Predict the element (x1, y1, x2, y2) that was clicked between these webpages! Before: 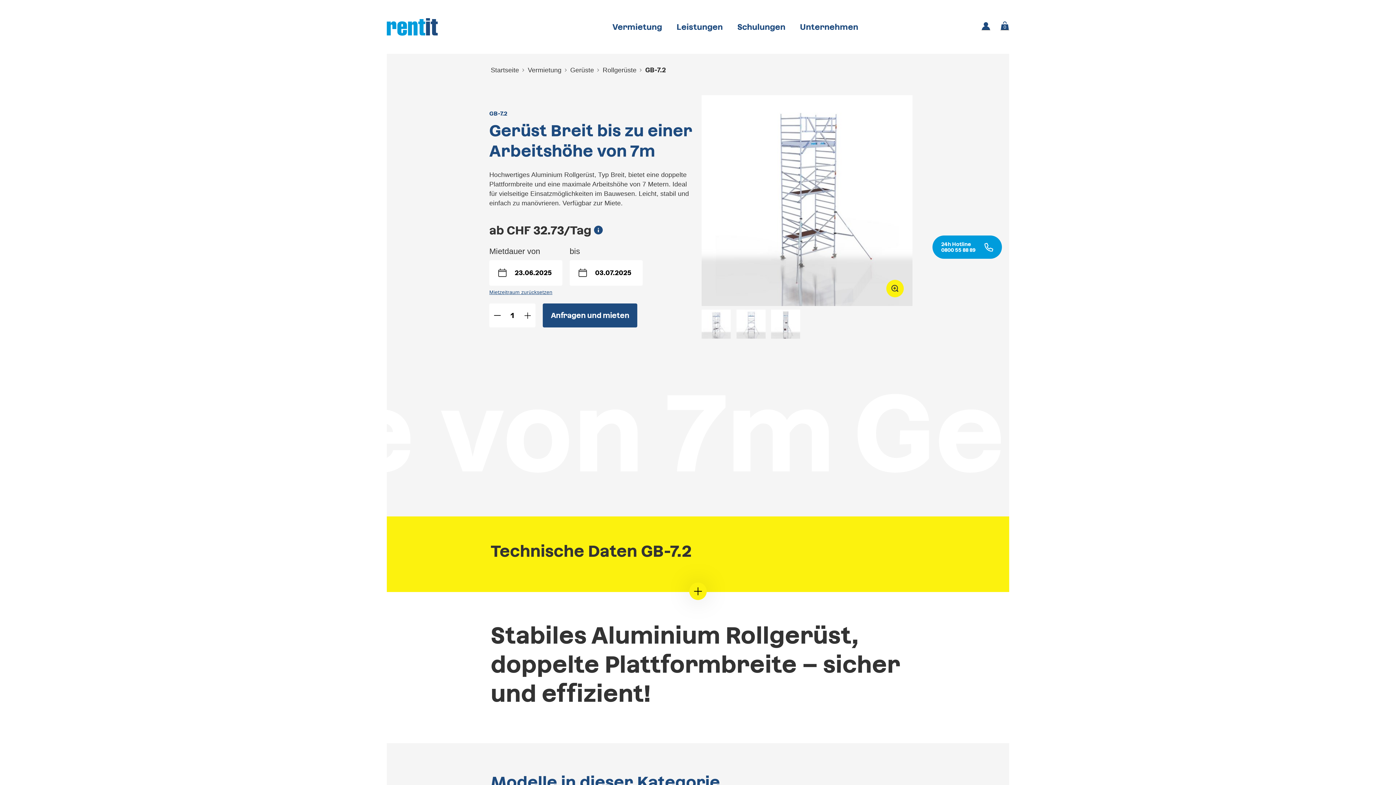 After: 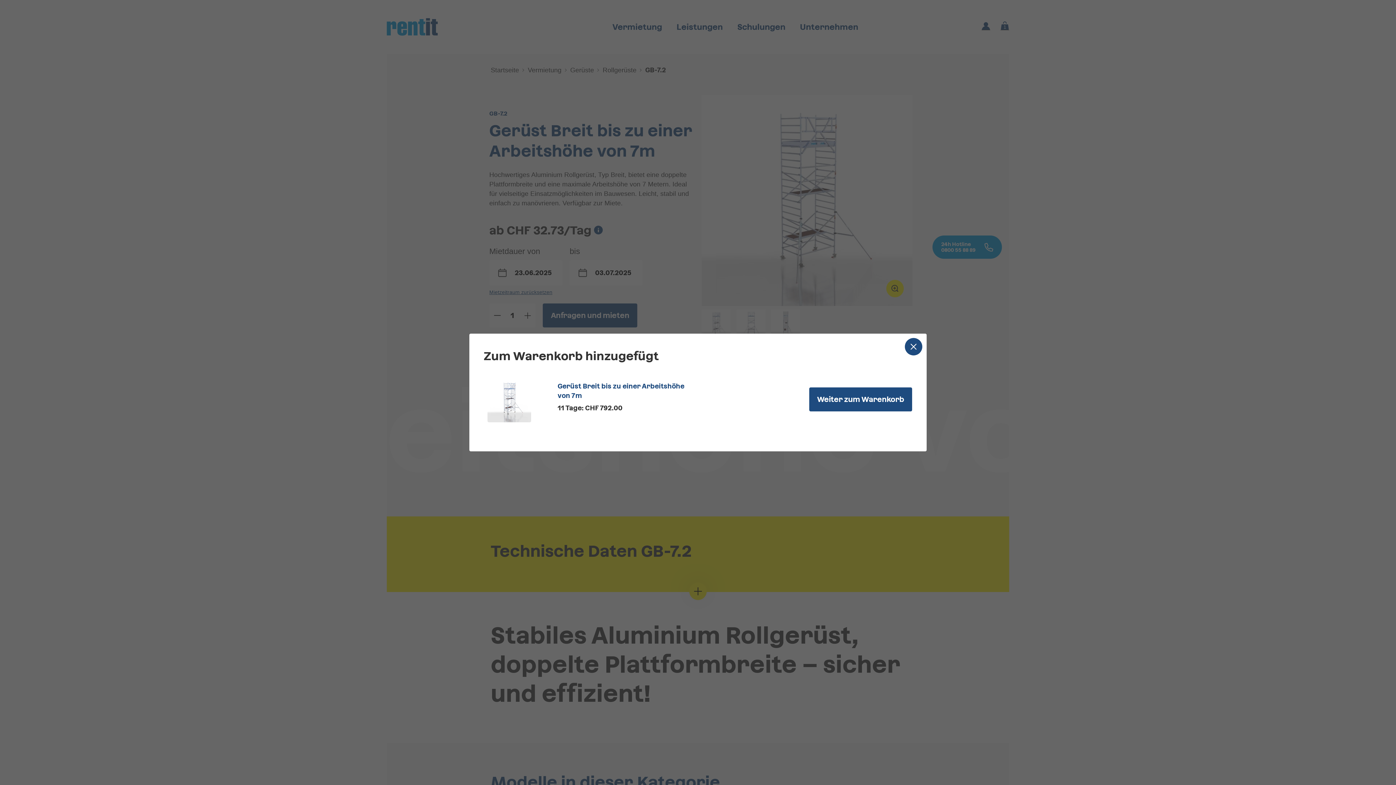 Action: bbox: (543, 303, 637, 327) label: Anfragen und mieten